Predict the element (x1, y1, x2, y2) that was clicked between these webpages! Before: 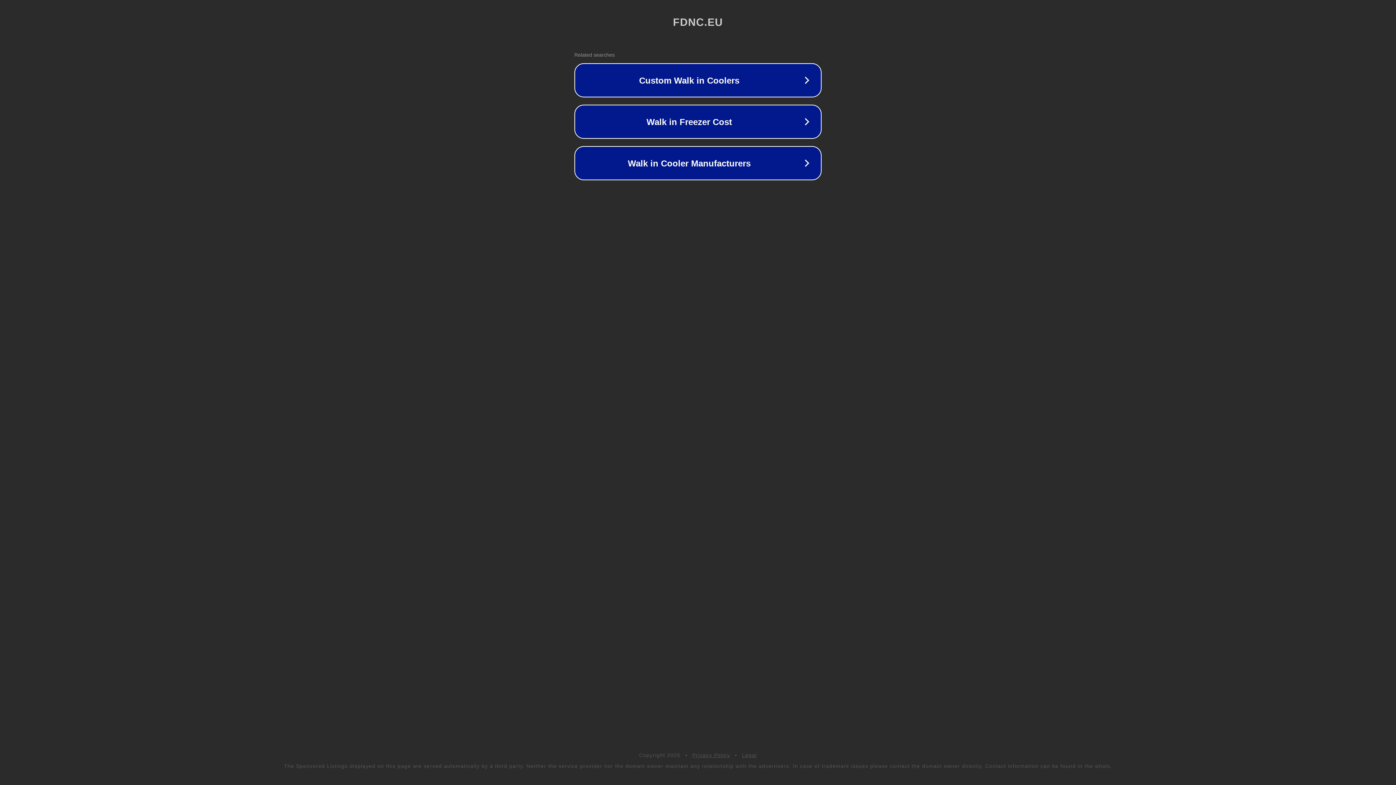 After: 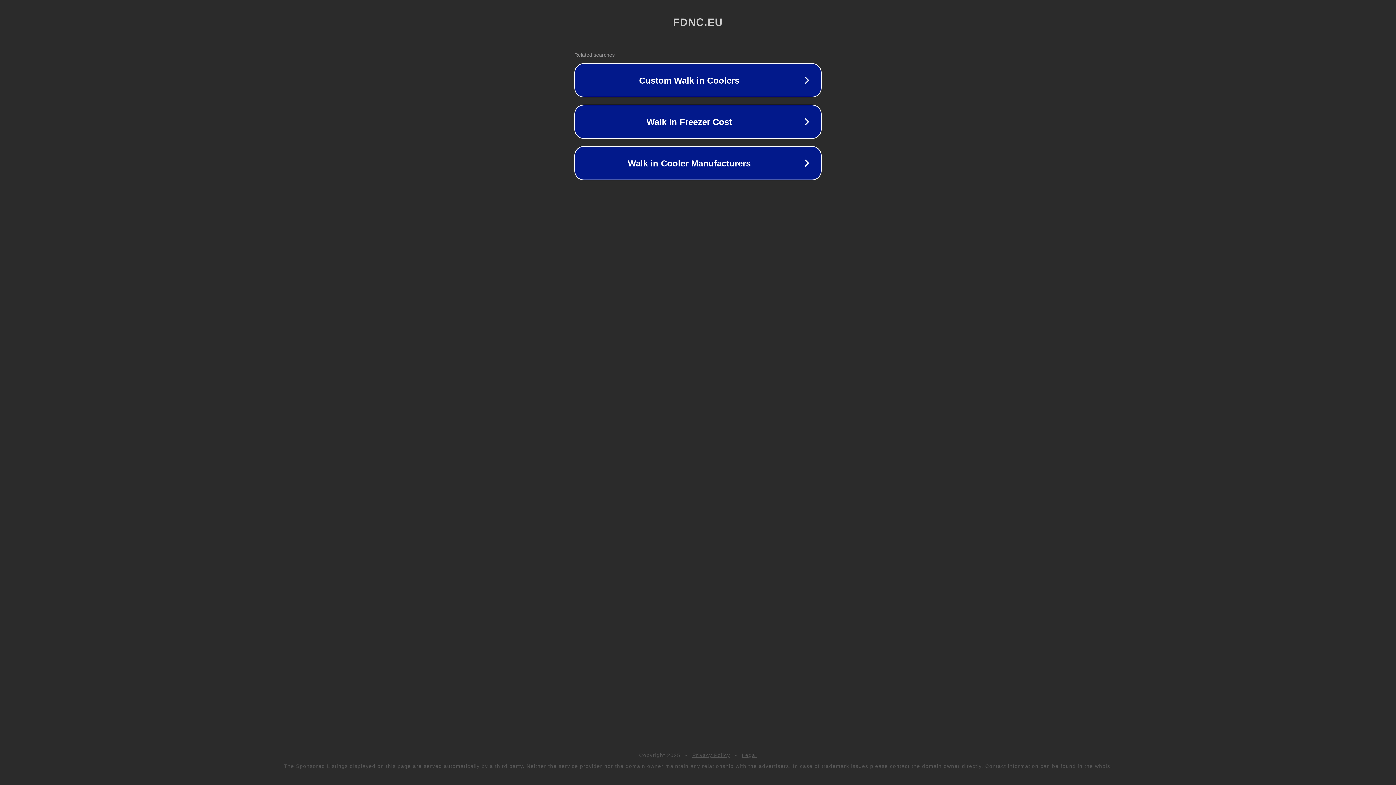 Action: label: Legal bbox: (742, 752, 757, 758)